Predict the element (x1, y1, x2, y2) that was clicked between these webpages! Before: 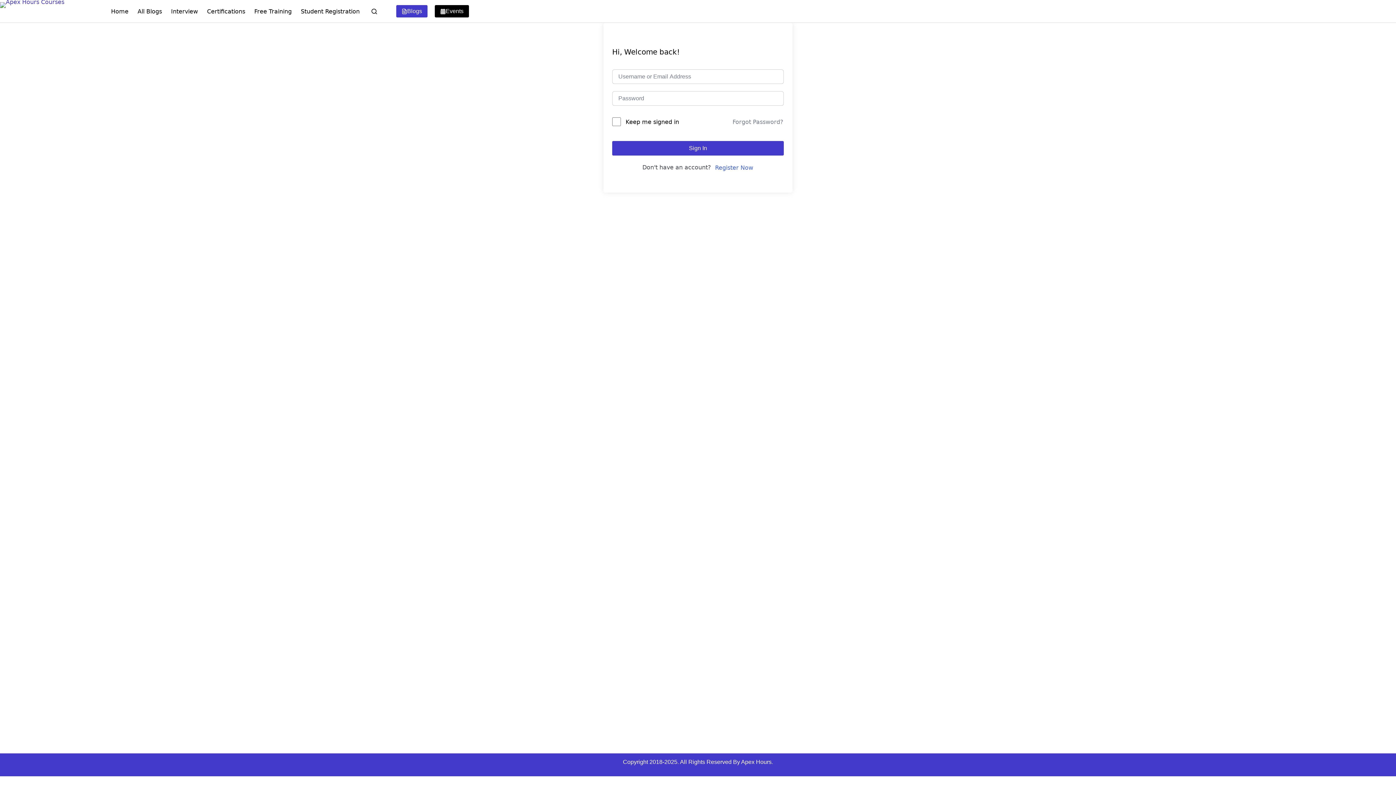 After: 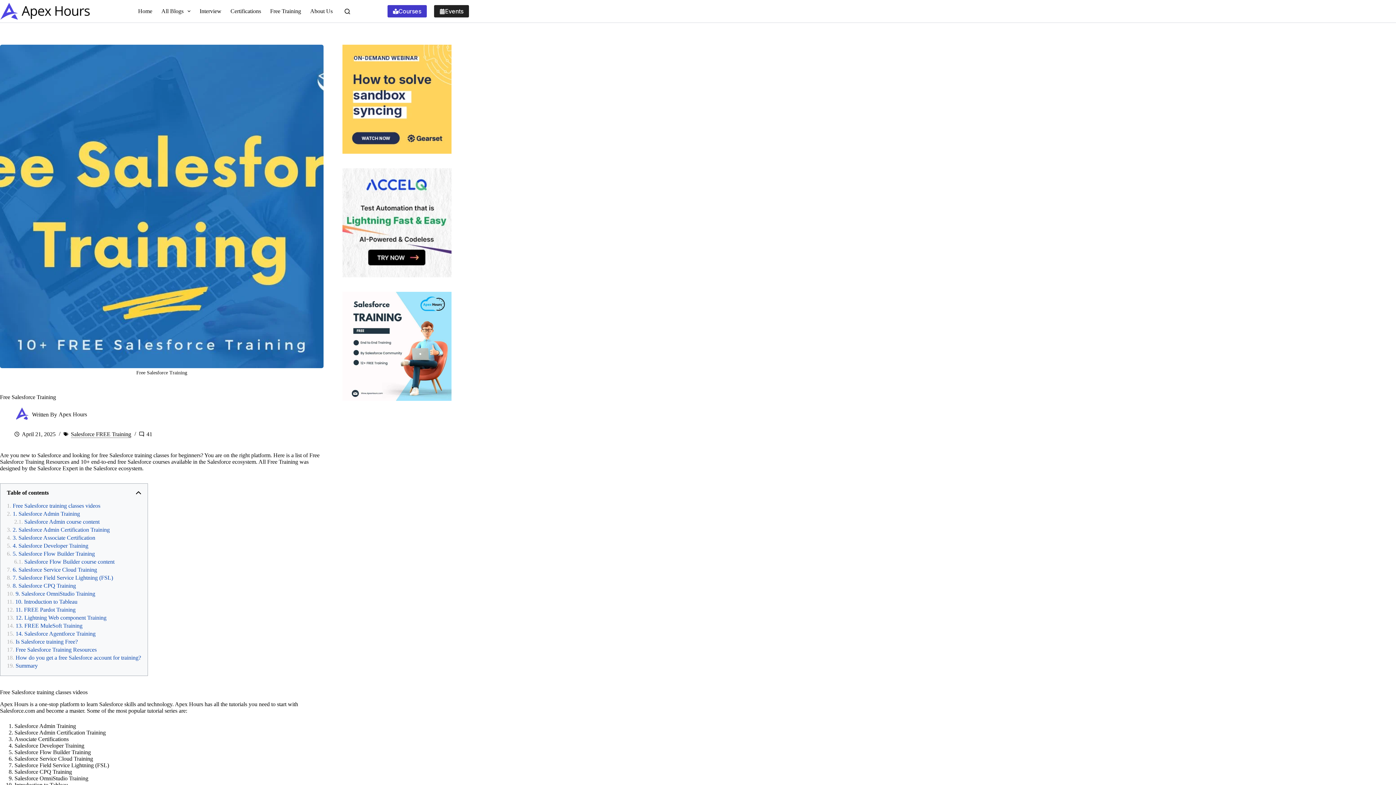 Action: label: Free Training bbox: (249, 0, 296, 22)